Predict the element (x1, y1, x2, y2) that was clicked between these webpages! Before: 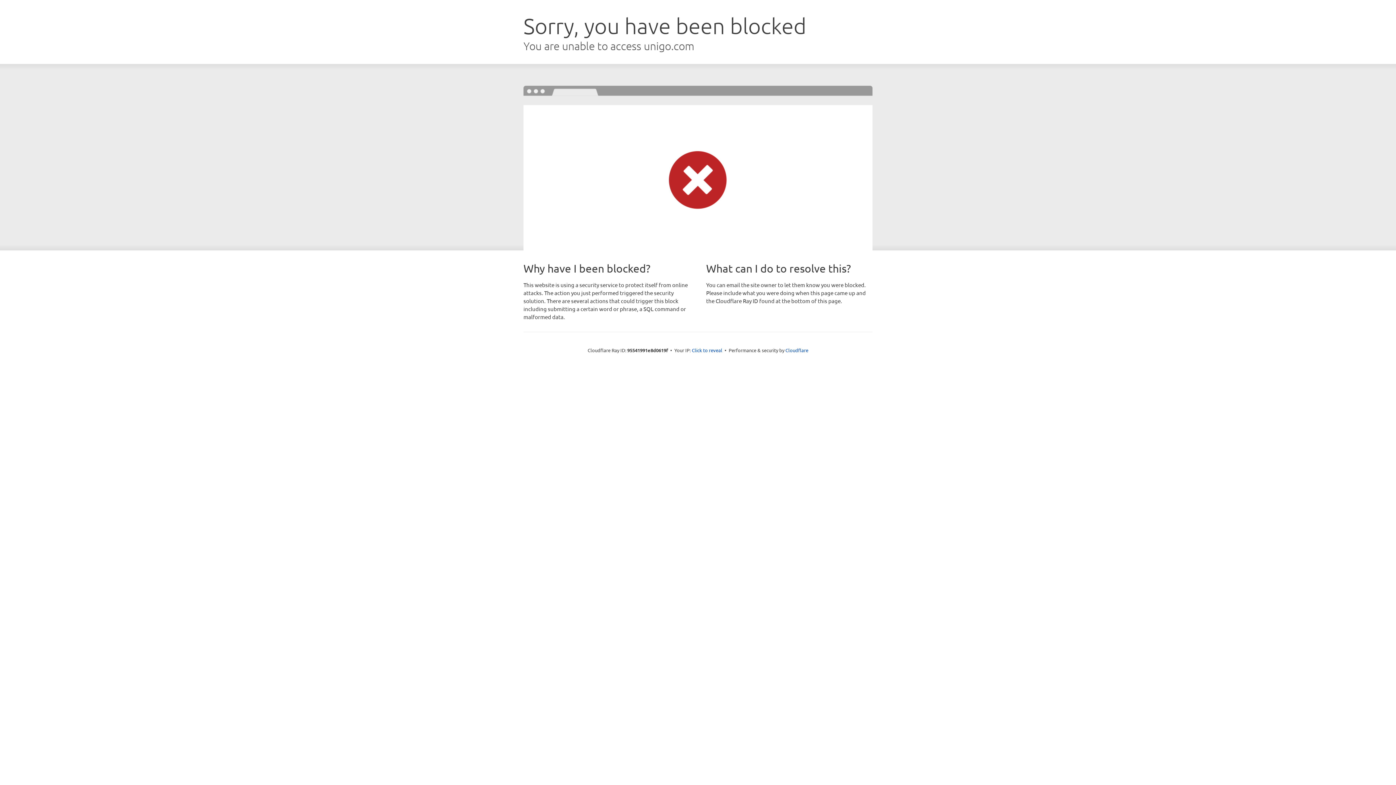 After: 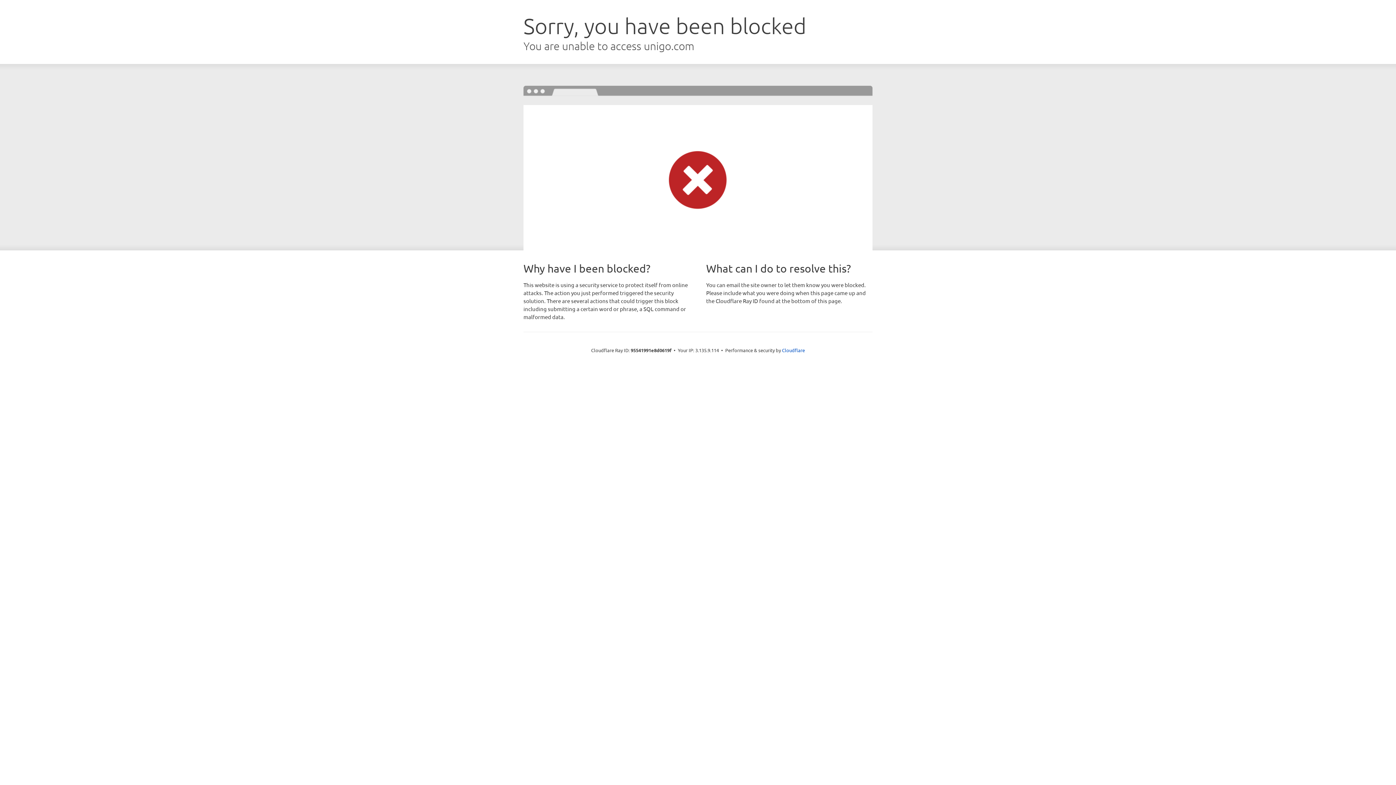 Action: bbox: (692, 346, 722, 353) label: Click to reveal